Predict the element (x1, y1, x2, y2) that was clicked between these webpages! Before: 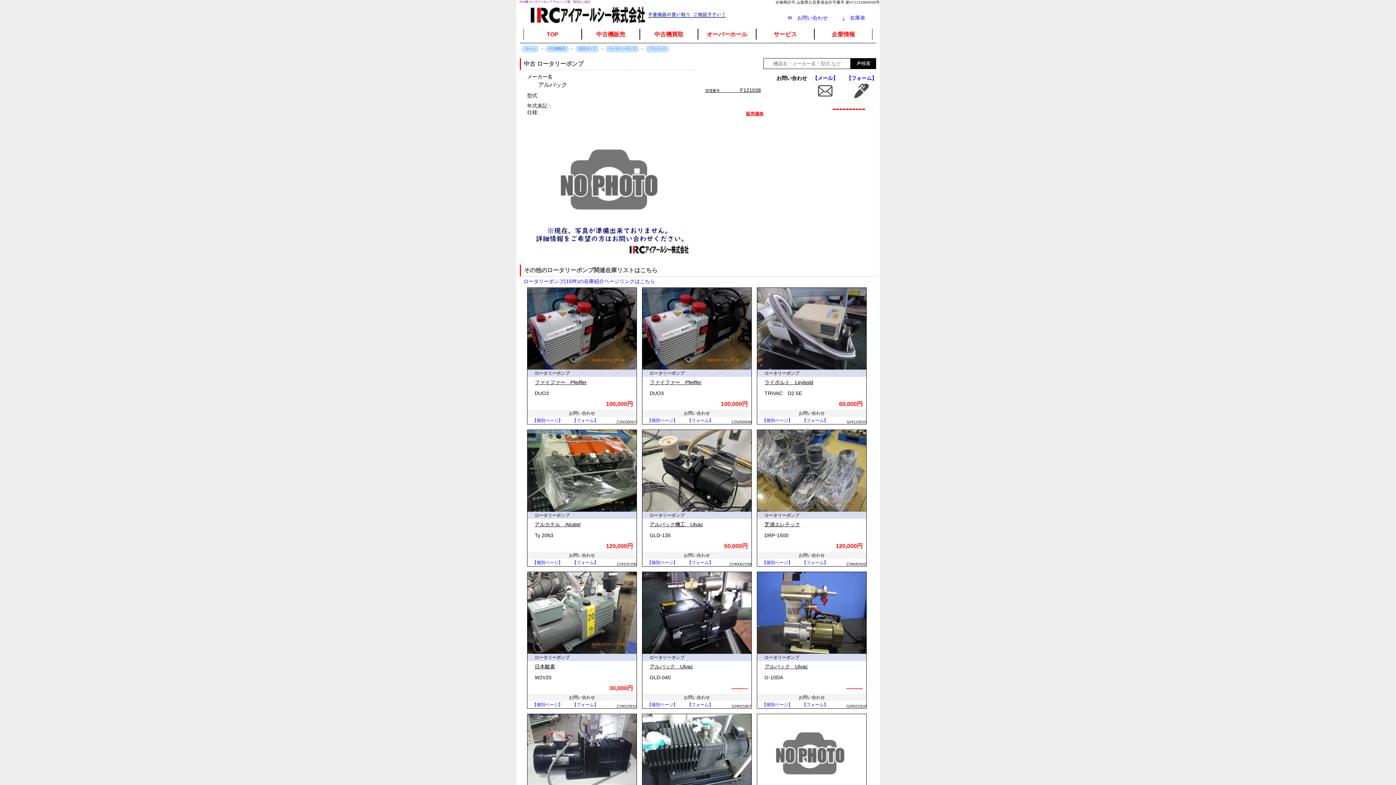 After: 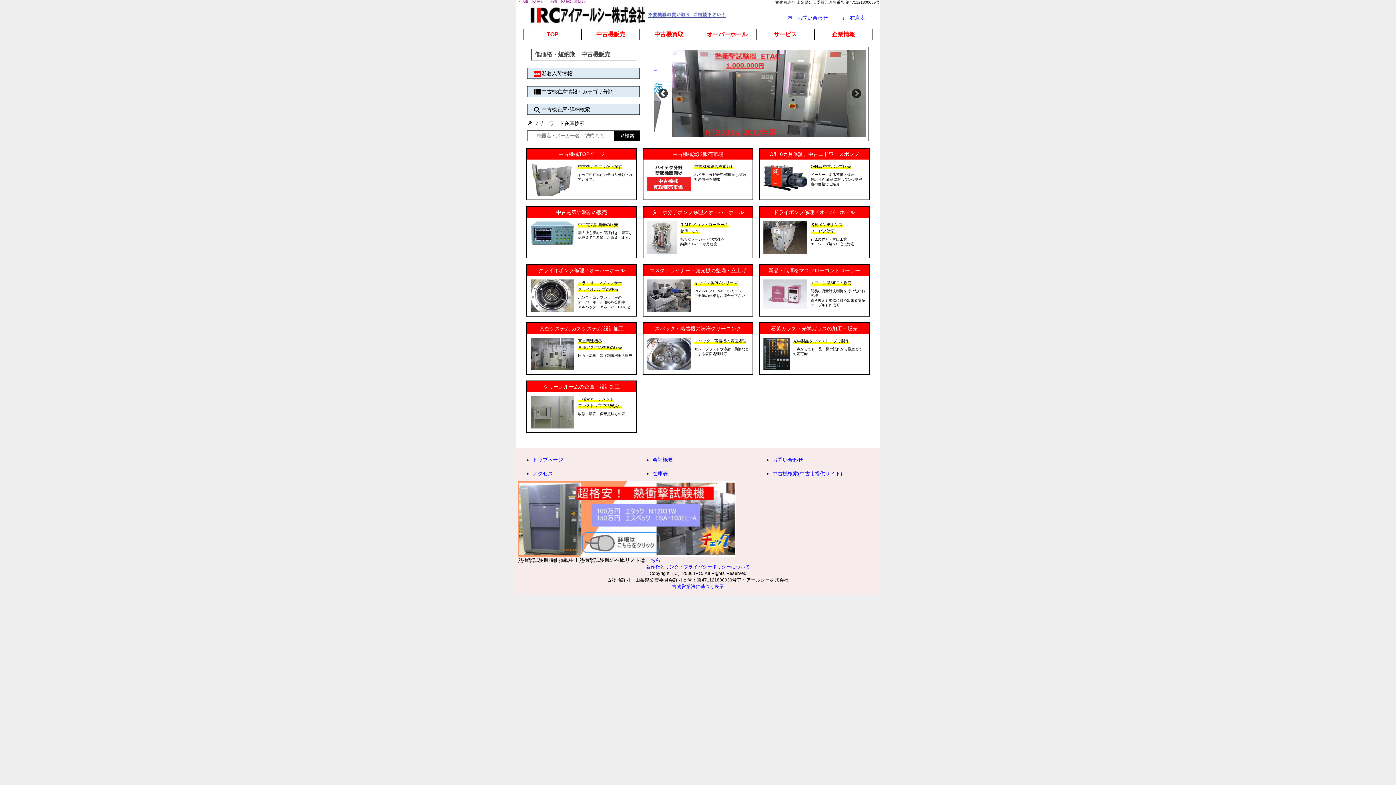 Action: label: TOP bbox: (523, 28, 581, 39)